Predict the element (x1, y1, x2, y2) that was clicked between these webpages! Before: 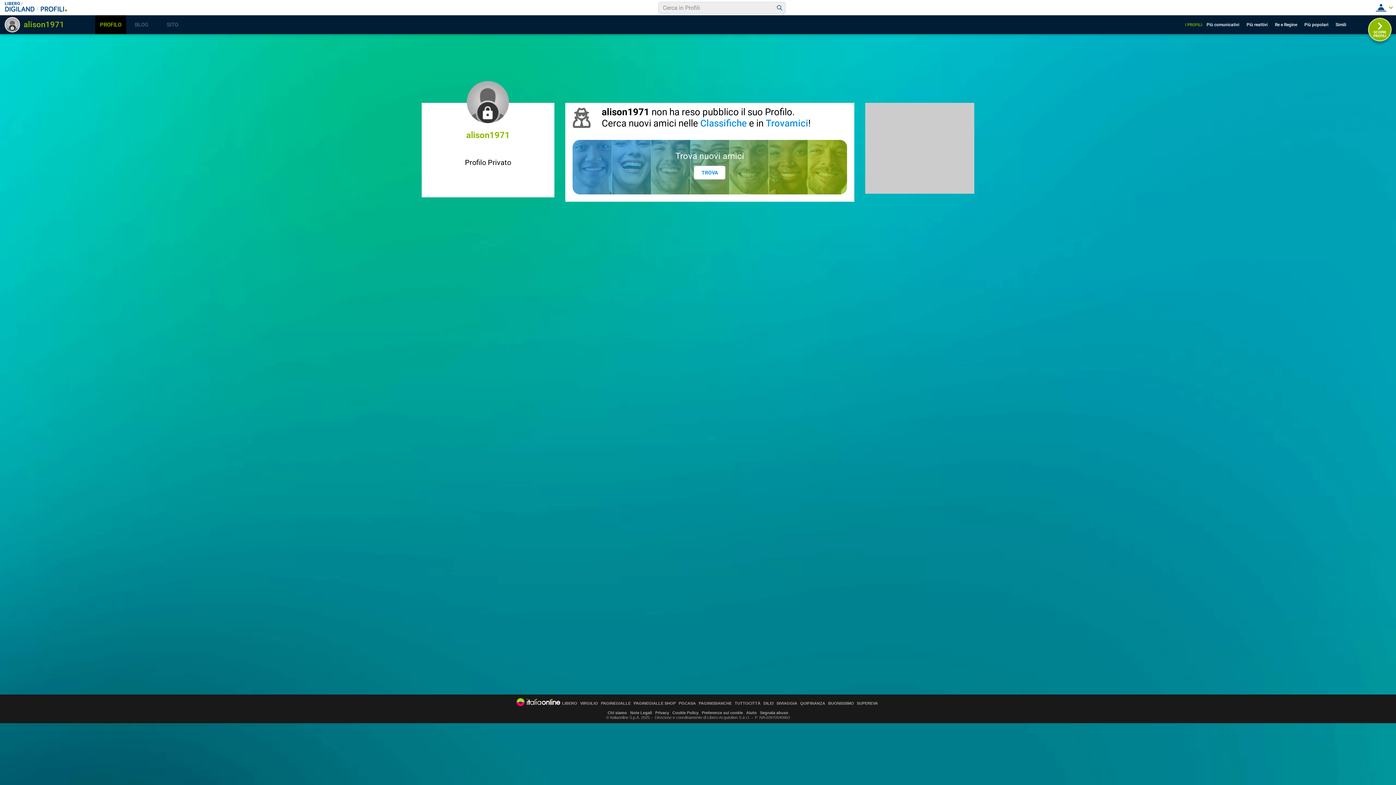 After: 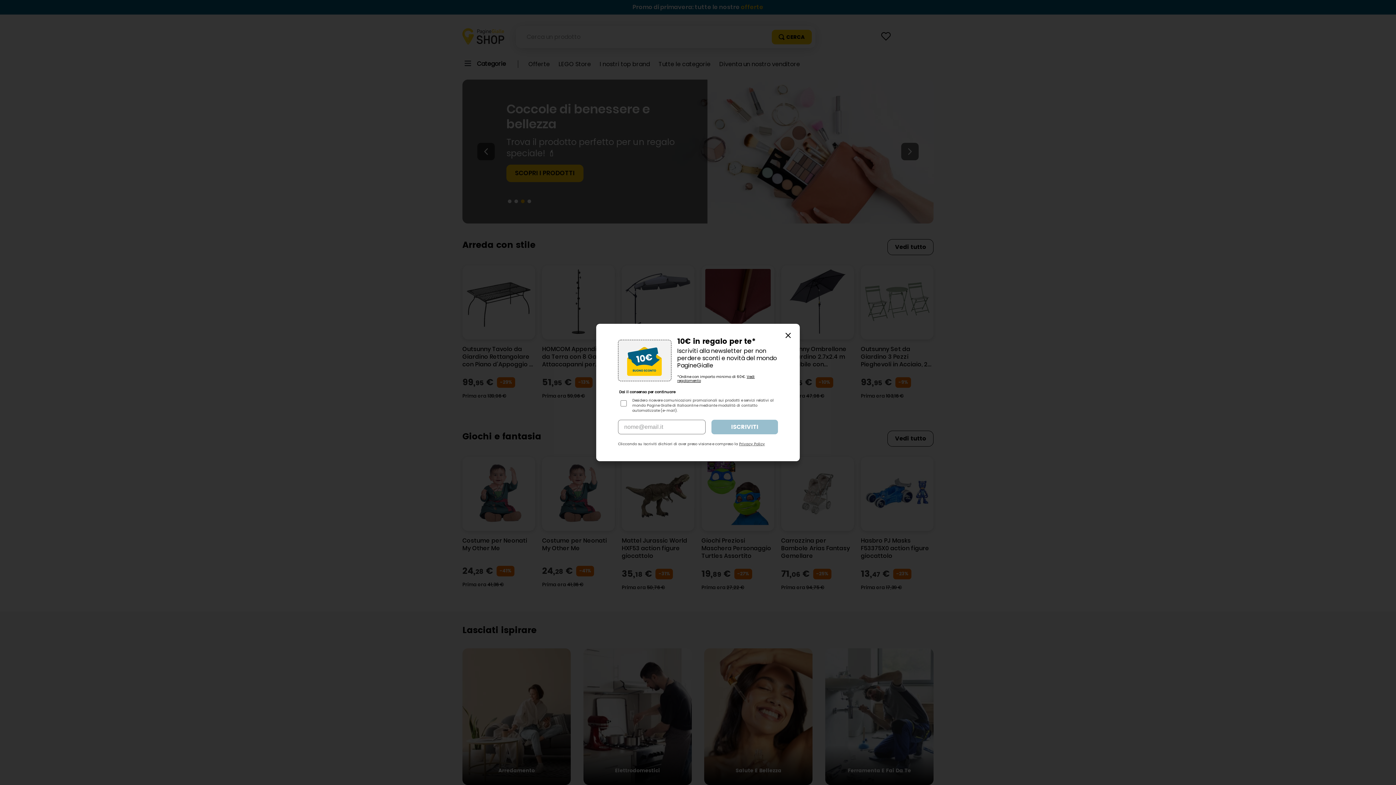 Action: bbox: (633, 701, 676, 705) label: PAGINEGIALLE SHOP